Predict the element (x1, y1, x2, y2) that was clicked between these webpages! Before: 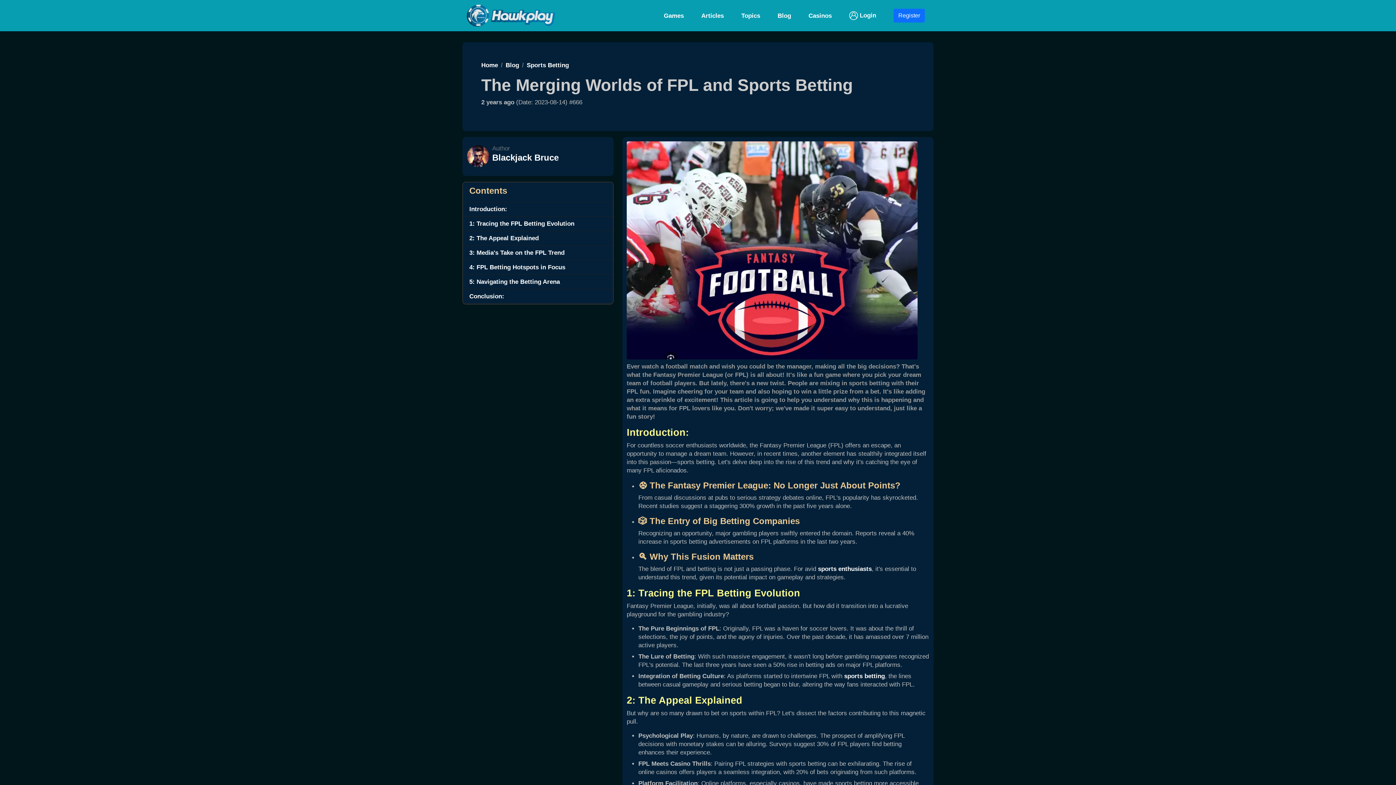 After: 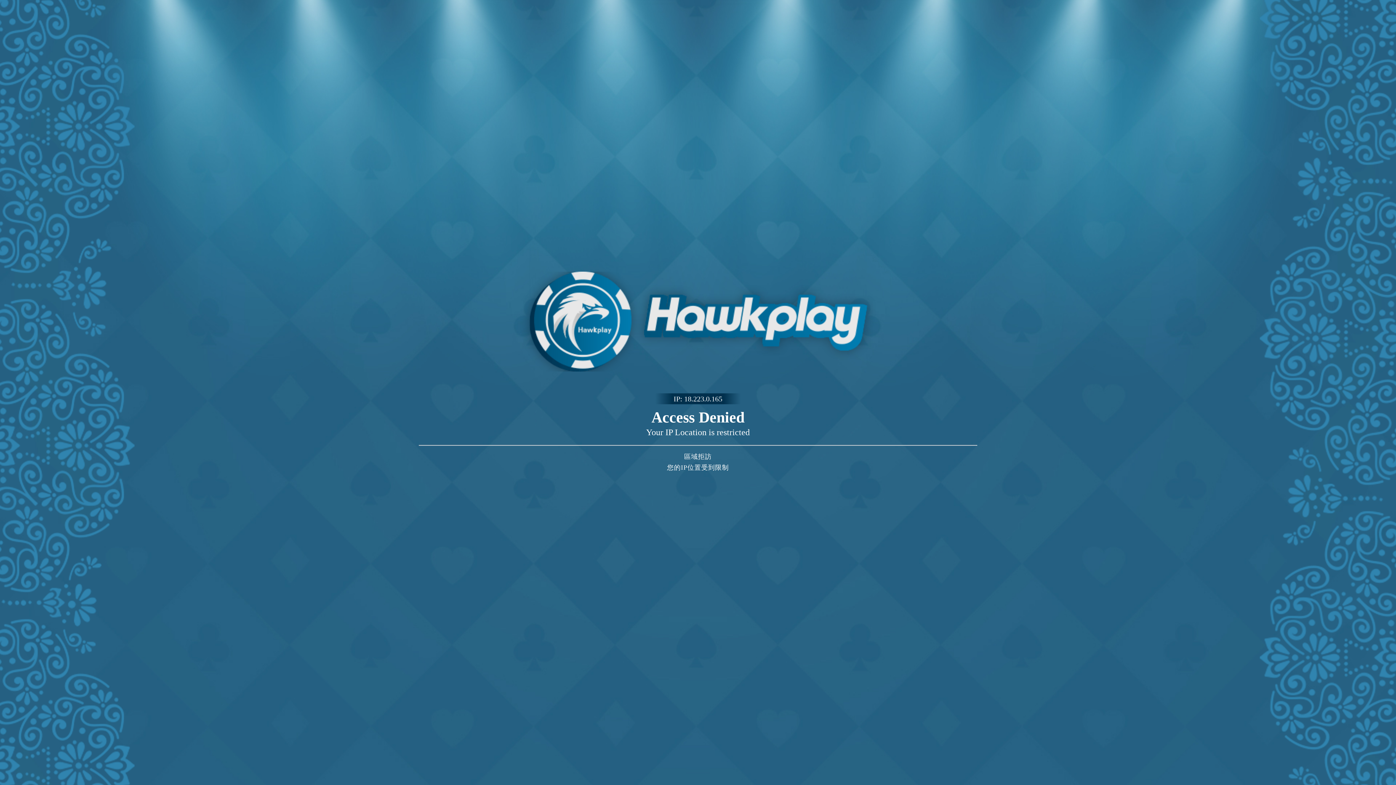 Action: label: Register bbox: (889, 5, 929, 25)